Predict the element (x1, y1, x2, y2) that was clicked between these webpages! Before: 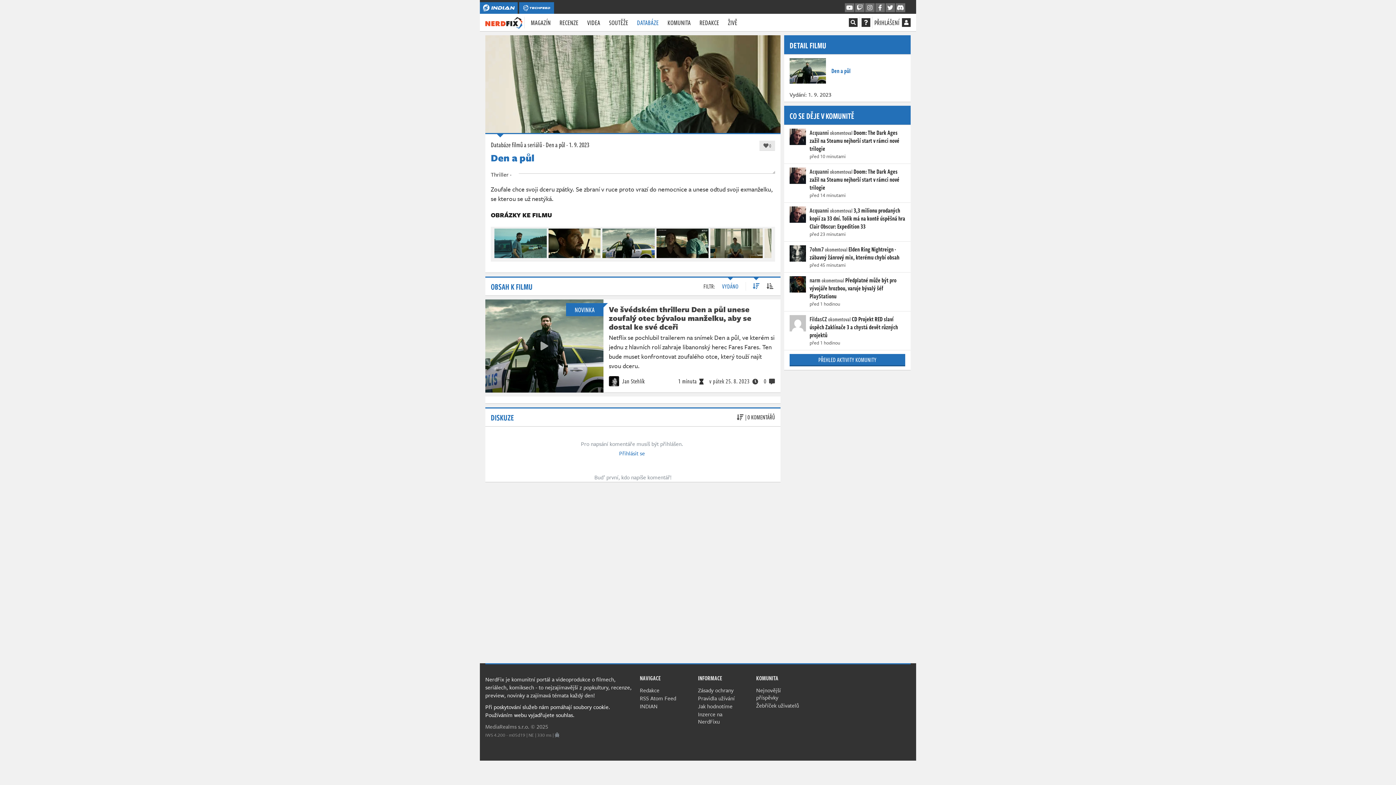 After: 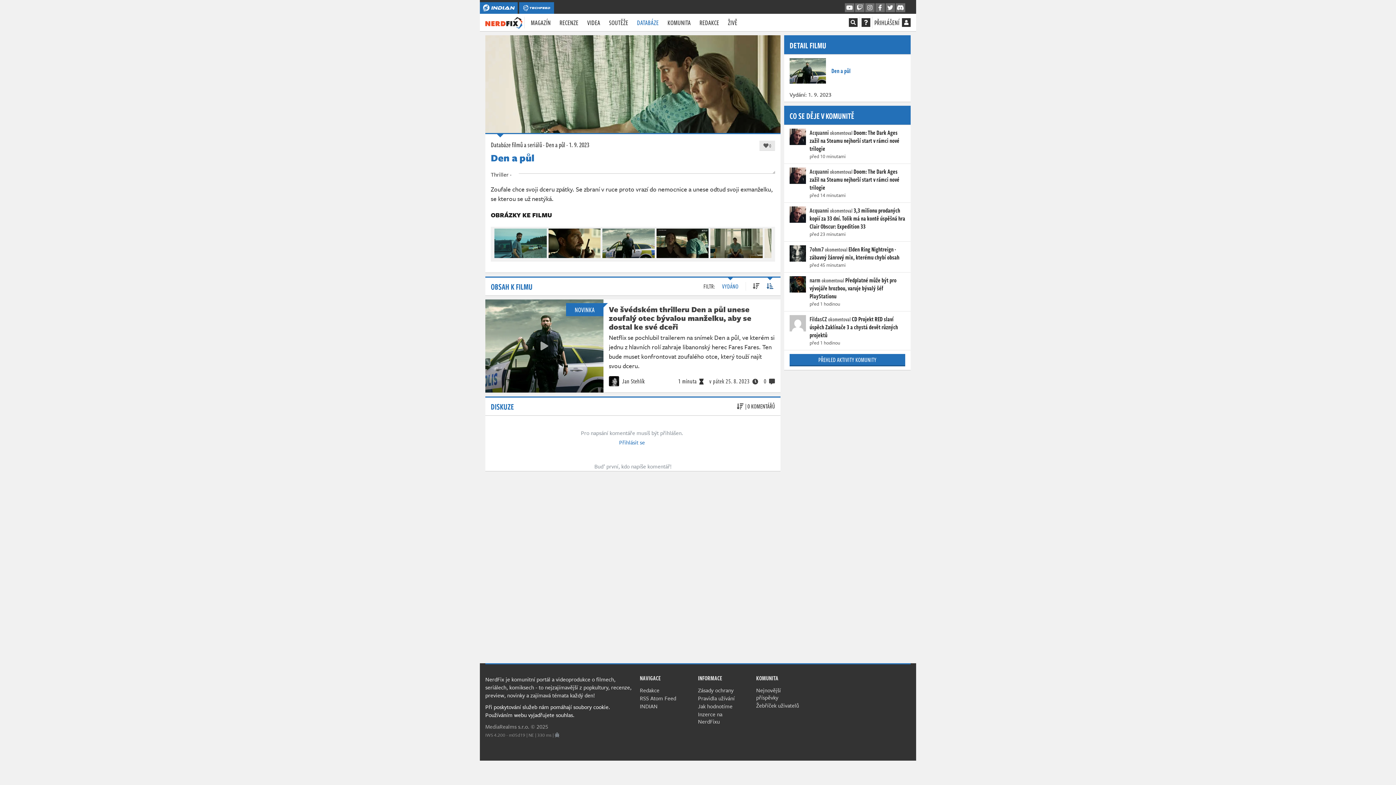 Action: bbox: (763, 278, 777, 294)